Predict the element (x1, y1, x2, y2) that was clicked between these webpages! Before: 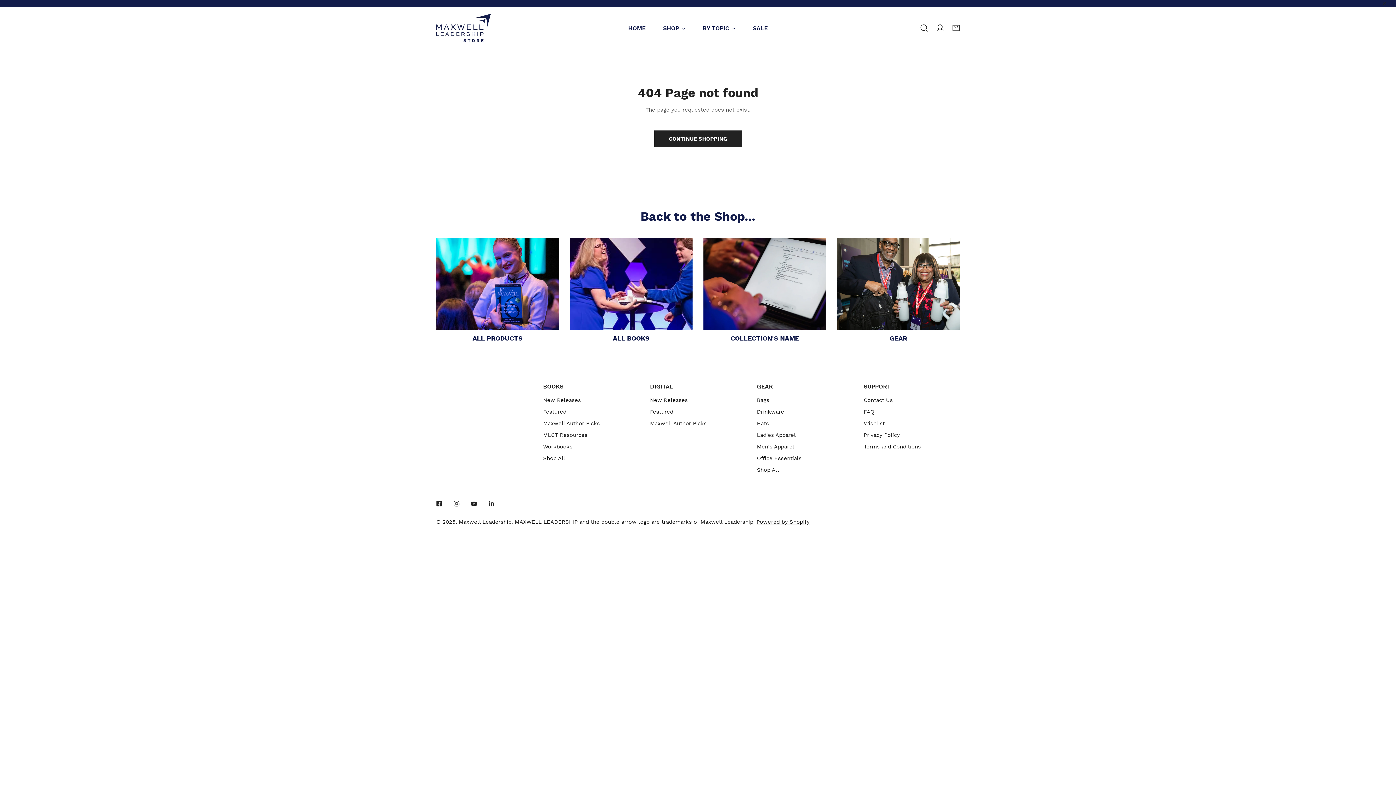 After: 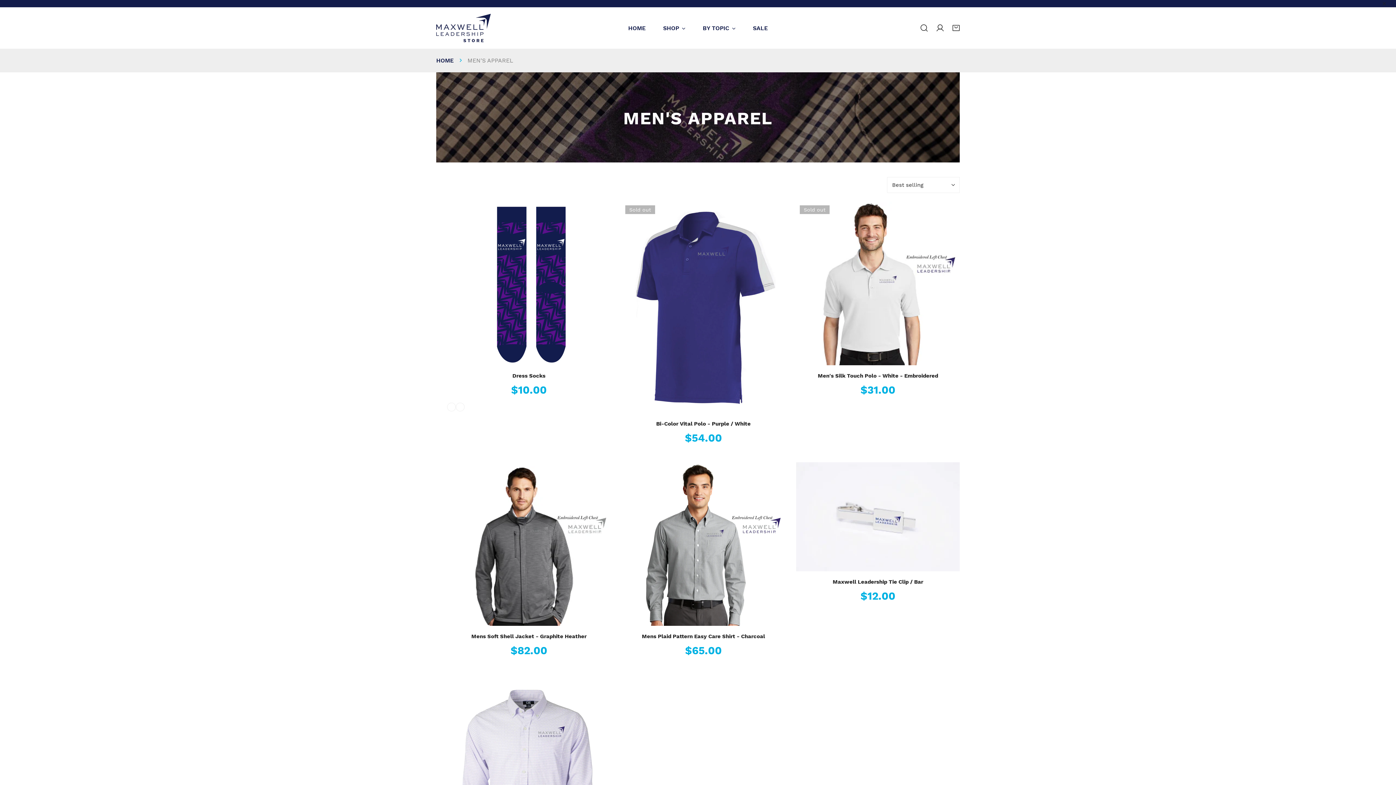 Action: label: Men's Apparel bbox: (757, 443, 794, 450)